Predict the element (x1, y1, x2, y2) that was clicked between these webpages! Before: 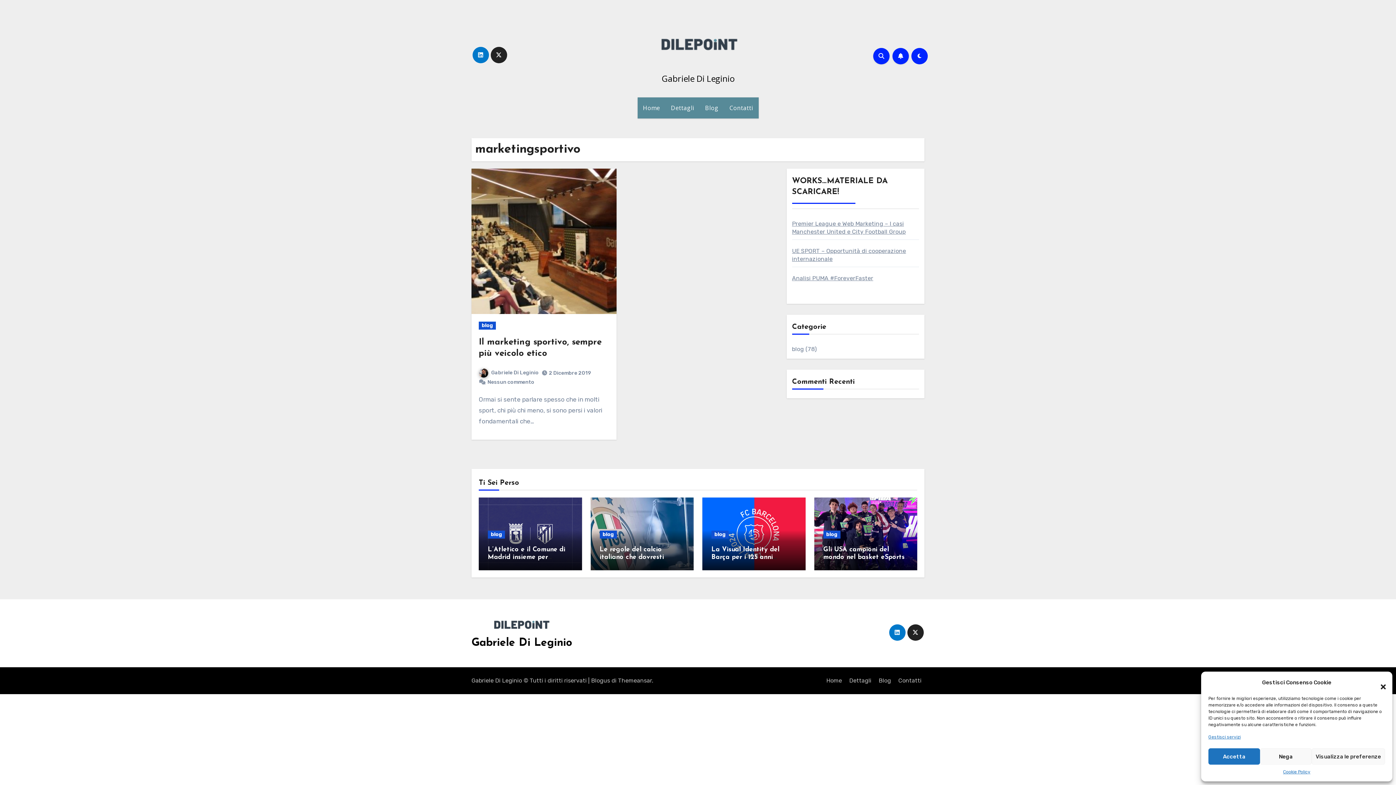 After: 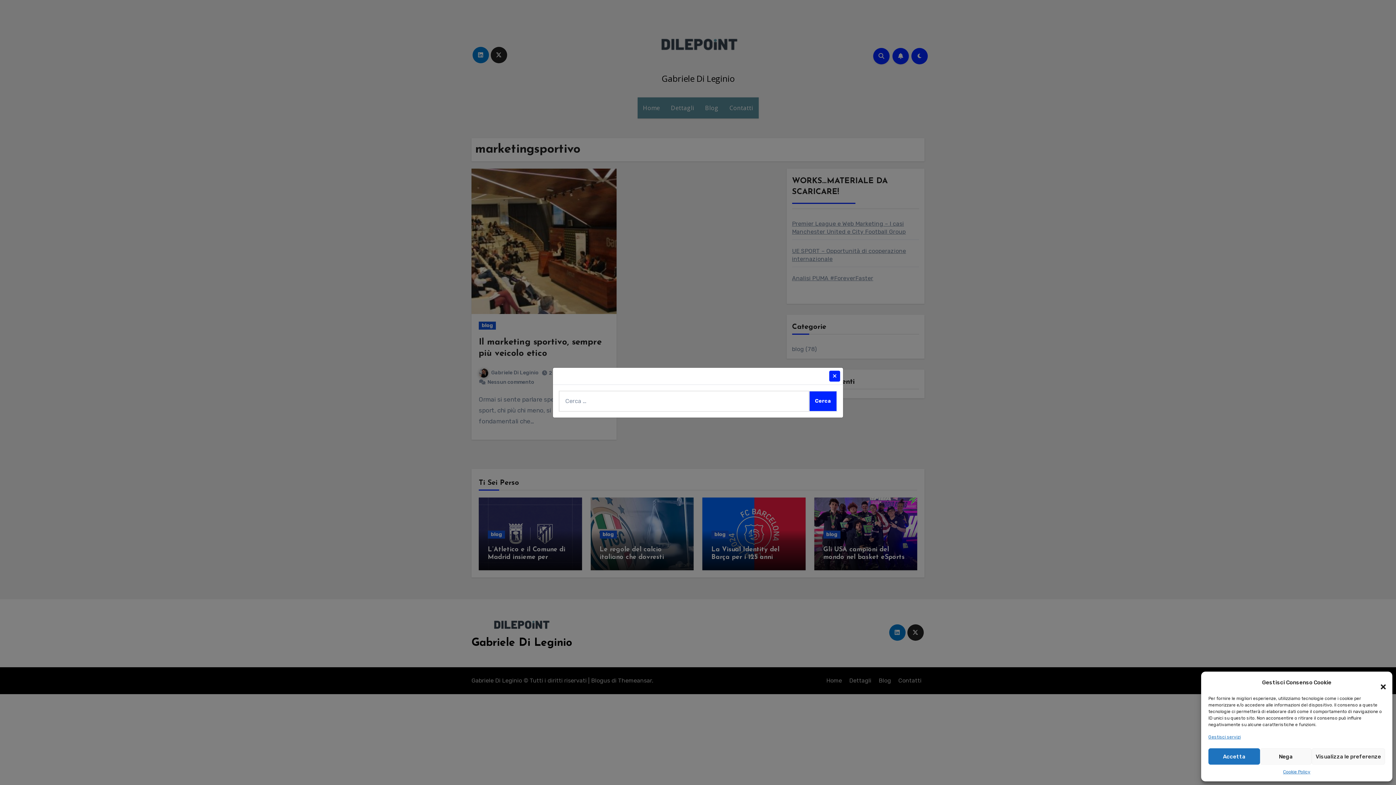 Action: bbox: (873, 47, 889, 64)